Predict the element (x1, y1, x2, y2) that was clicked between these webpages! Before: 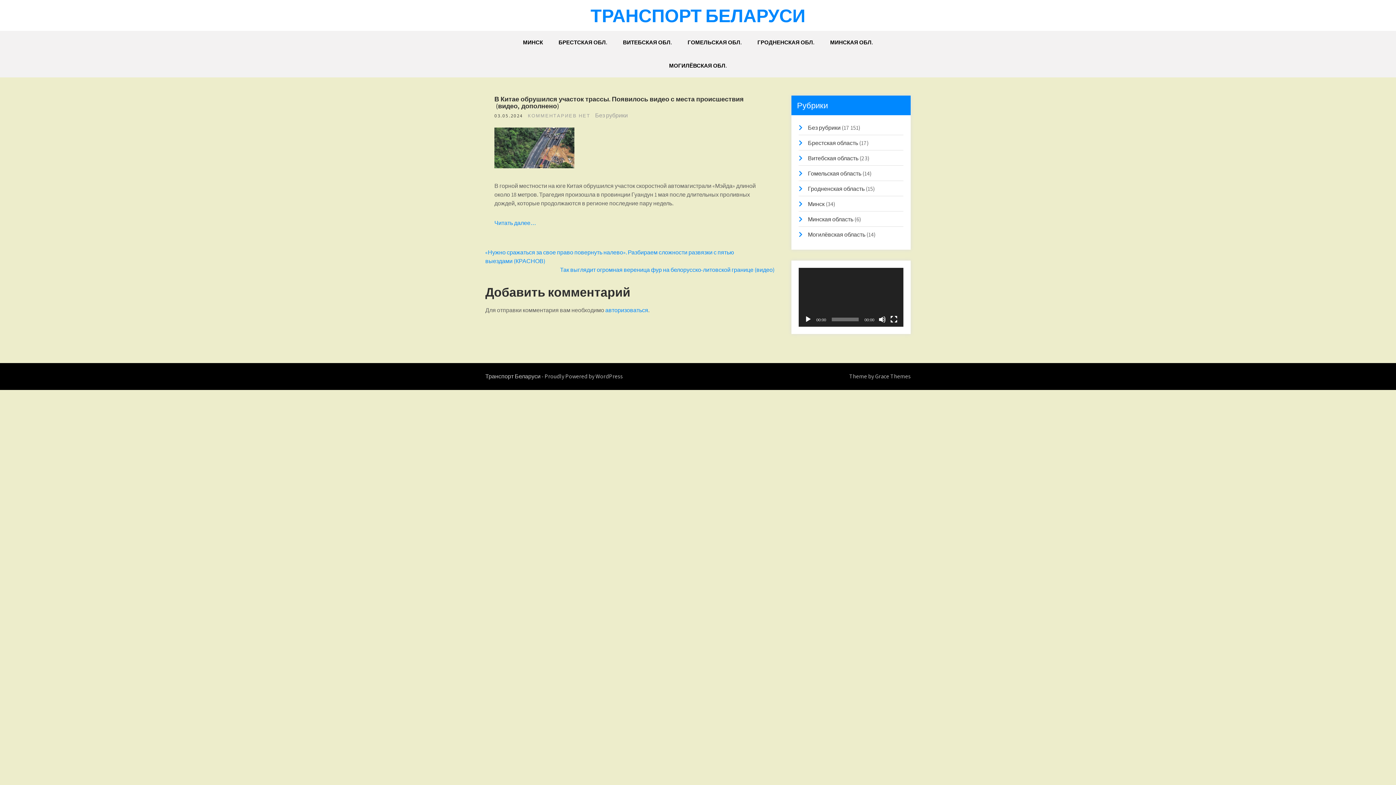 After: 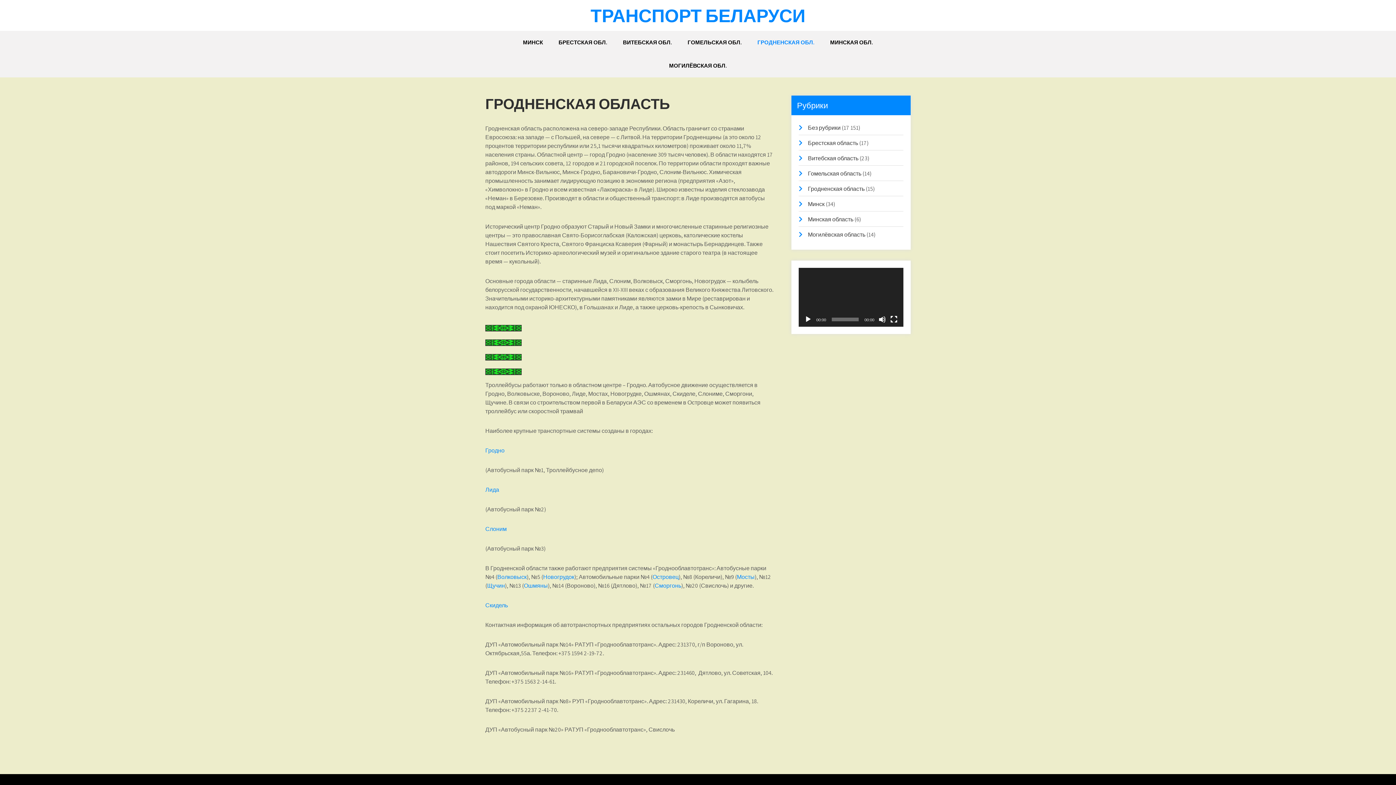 Action: label: ГРОДНЕНСКАЯ ОБЛ. bbox: (750, 30, 822, 54)